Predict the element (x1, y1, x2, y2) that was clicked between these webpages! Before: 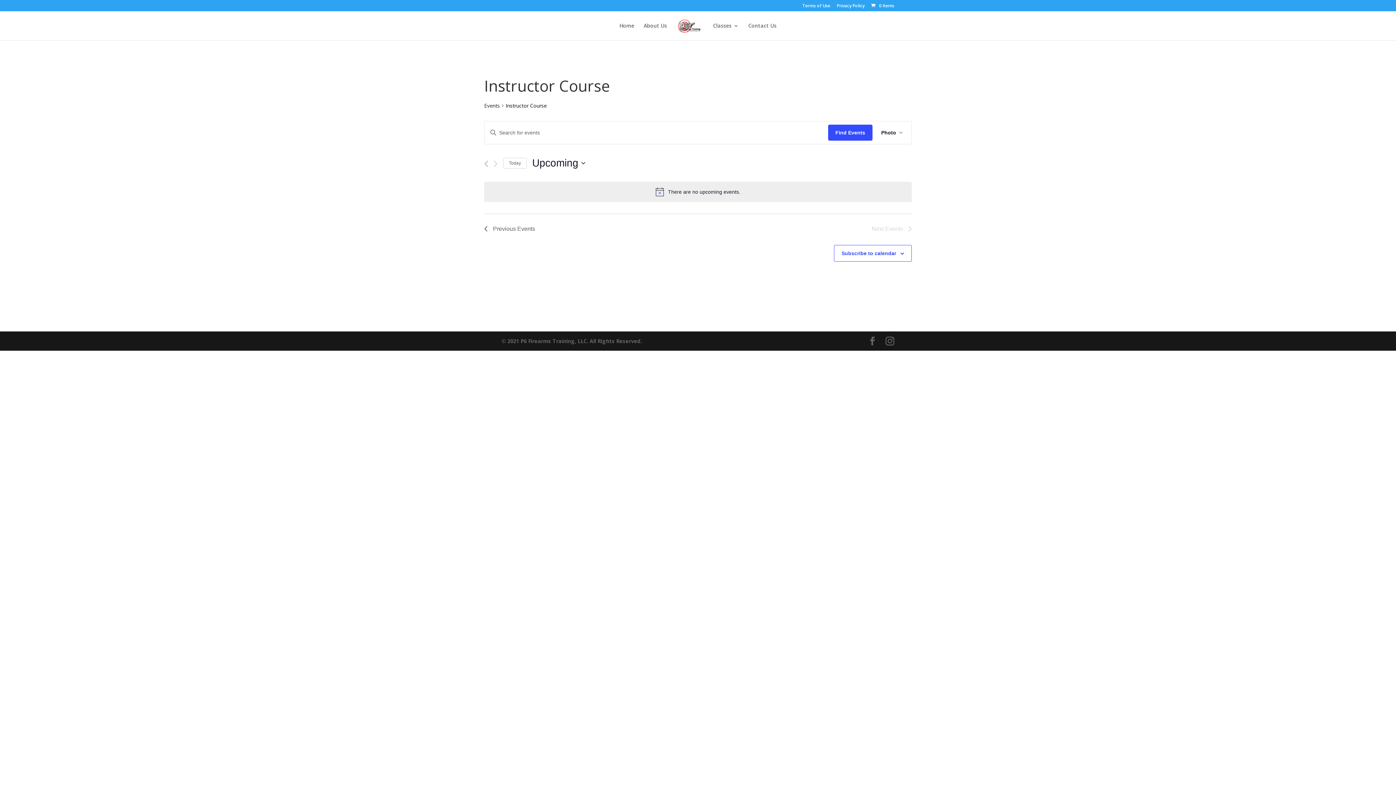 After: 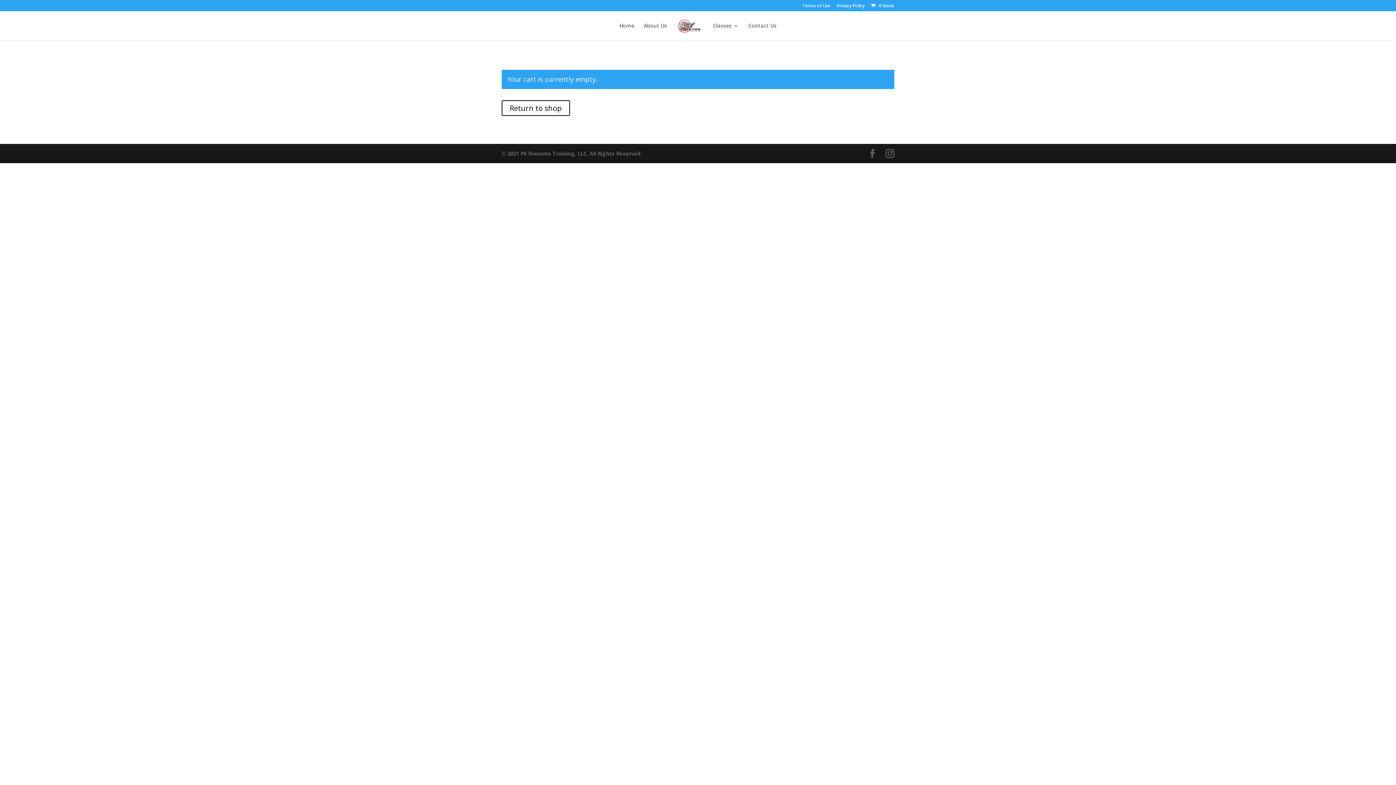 Action: label:  0 Items bbox: (870, 2, 894, 8)